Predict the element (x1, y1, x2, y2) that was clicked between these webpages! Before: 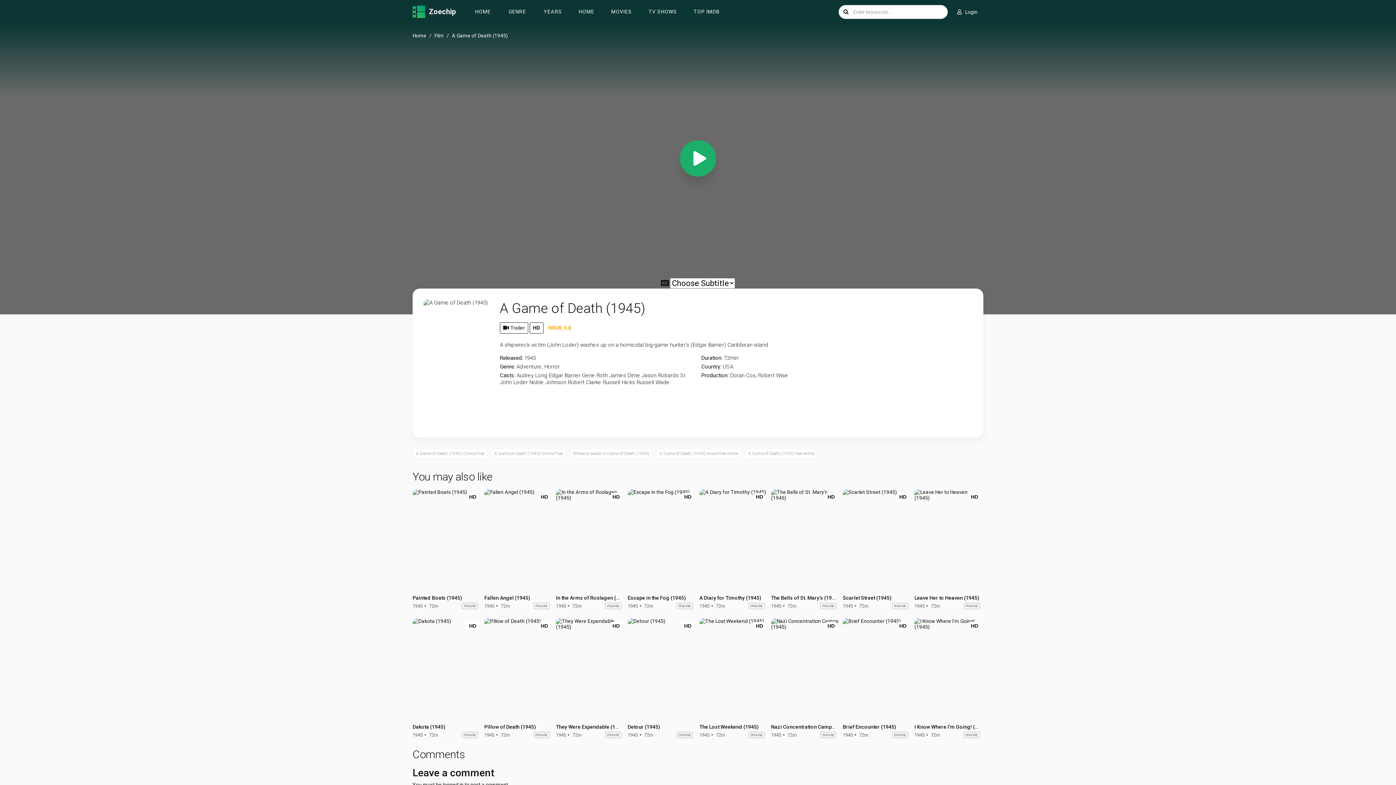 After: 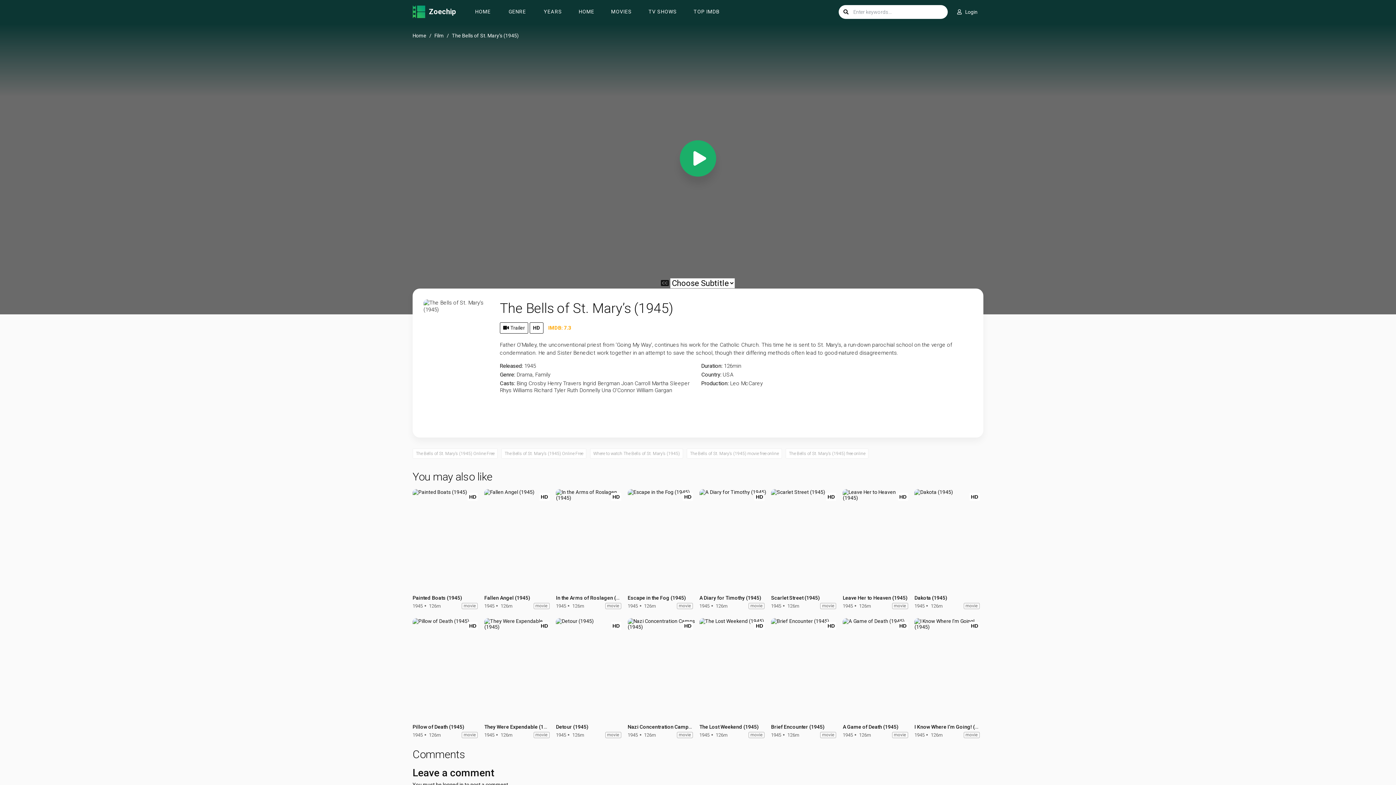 Action: bbox: (771, 595, 839, 601) label: The Bells of St. Mary’s (1945)